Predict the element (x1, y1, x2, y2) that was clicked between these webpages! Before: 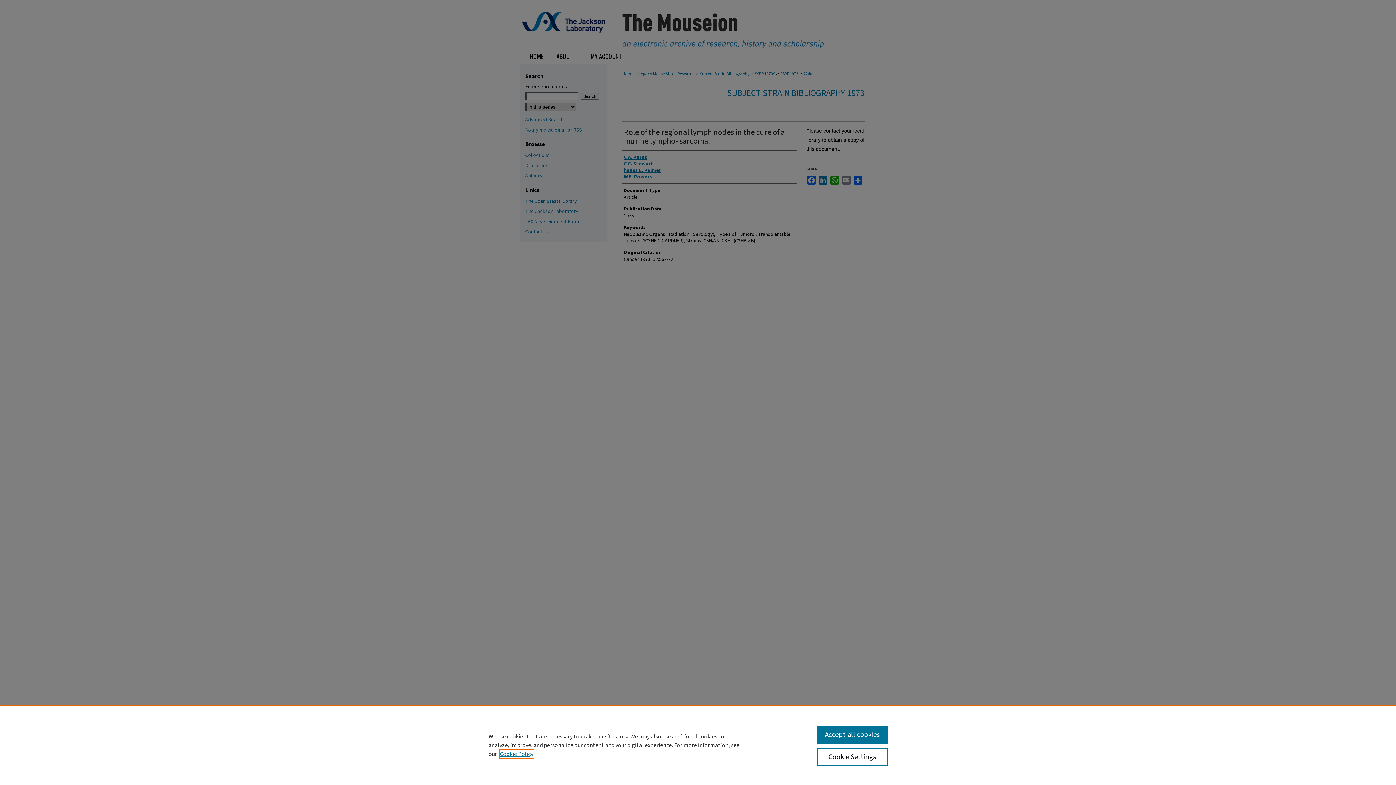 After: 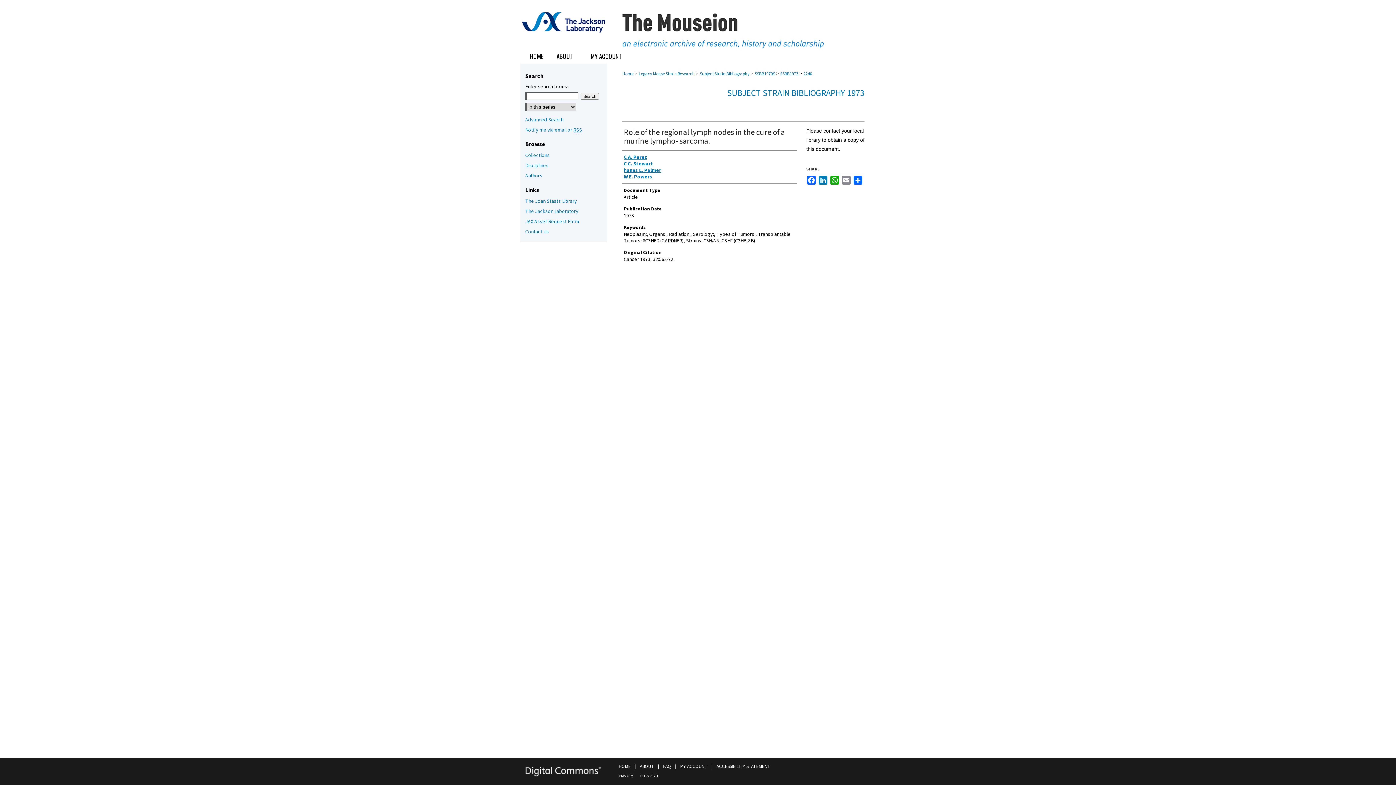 Action: bbox: (817, 726, 887, 744) label: Accept all cookies